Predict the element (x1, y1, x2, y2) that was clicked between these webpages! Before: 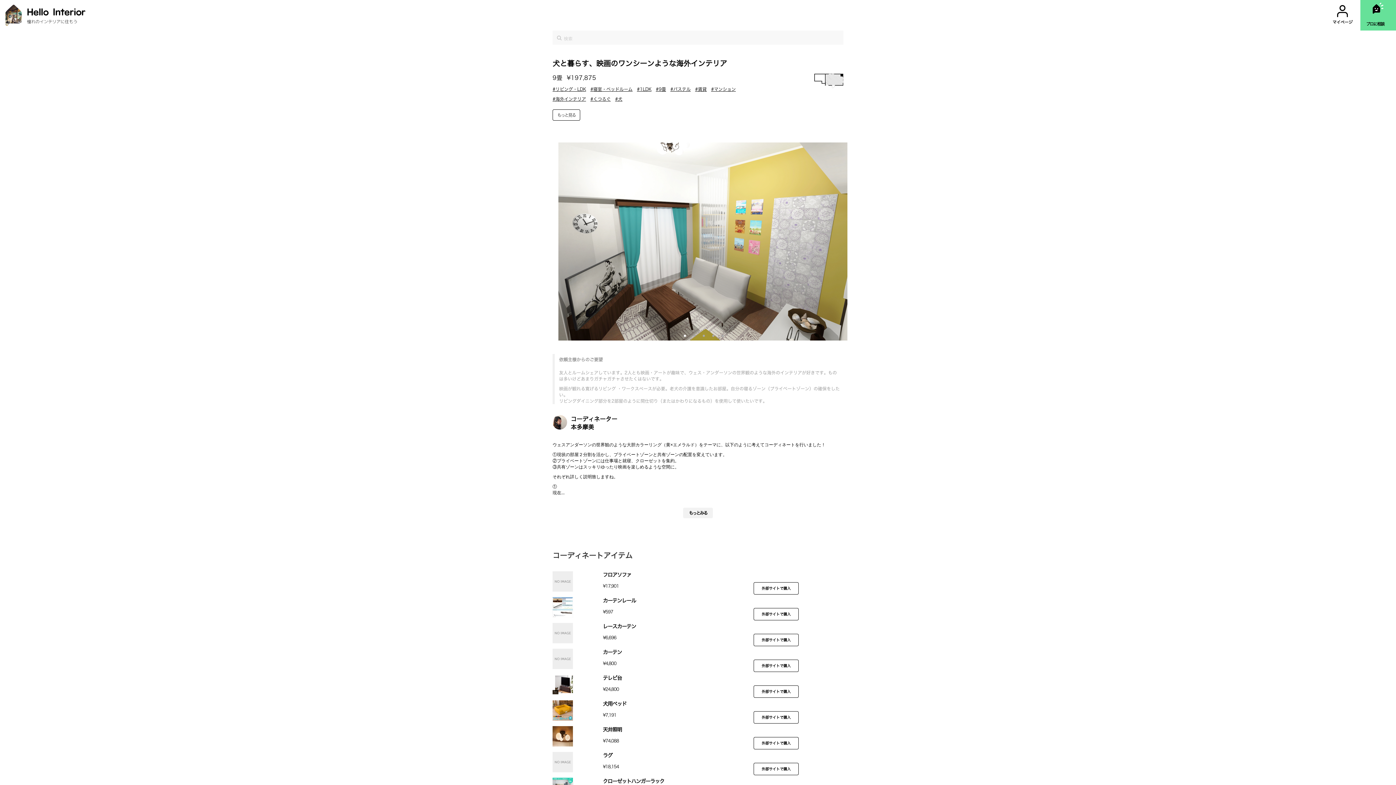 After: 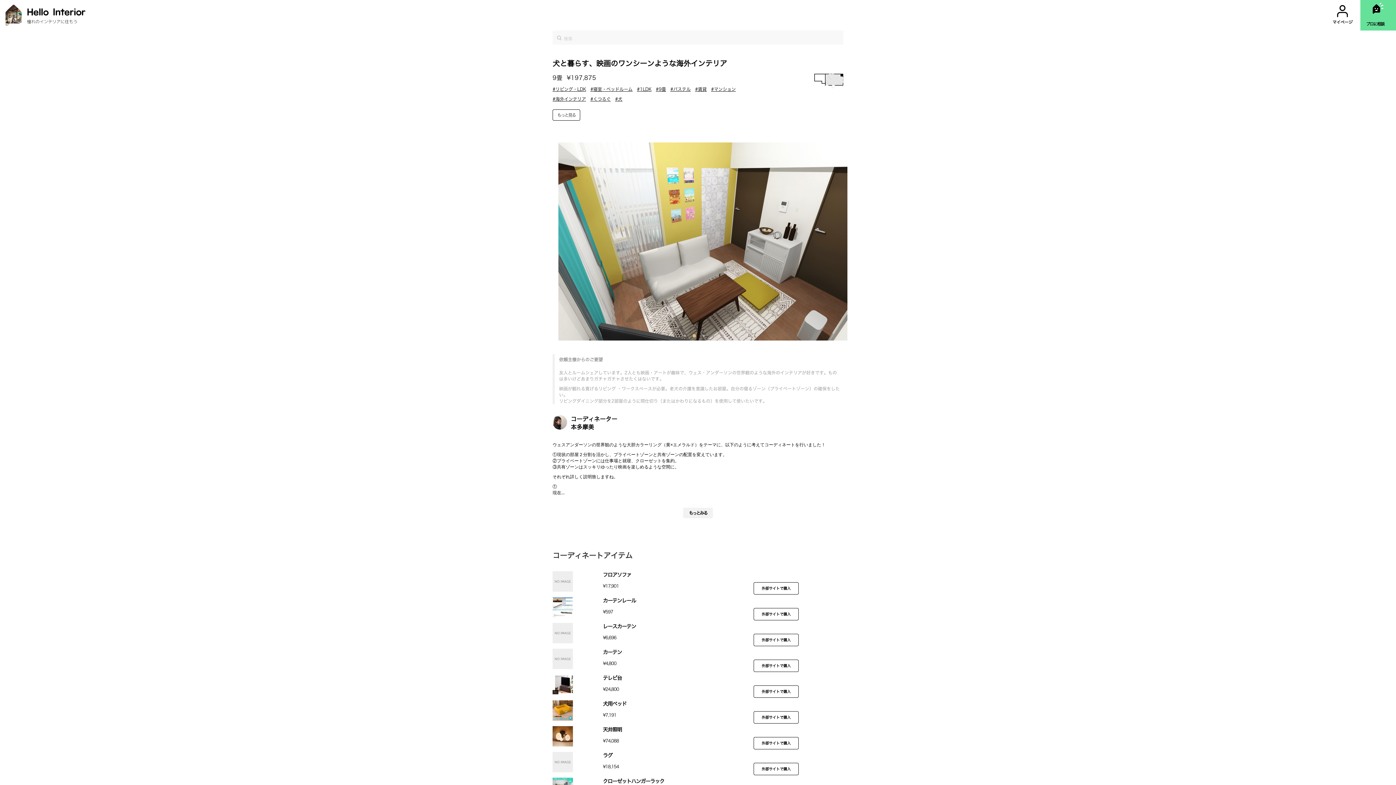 Action: label: 2 bbox: (693, 334, 695, 337)